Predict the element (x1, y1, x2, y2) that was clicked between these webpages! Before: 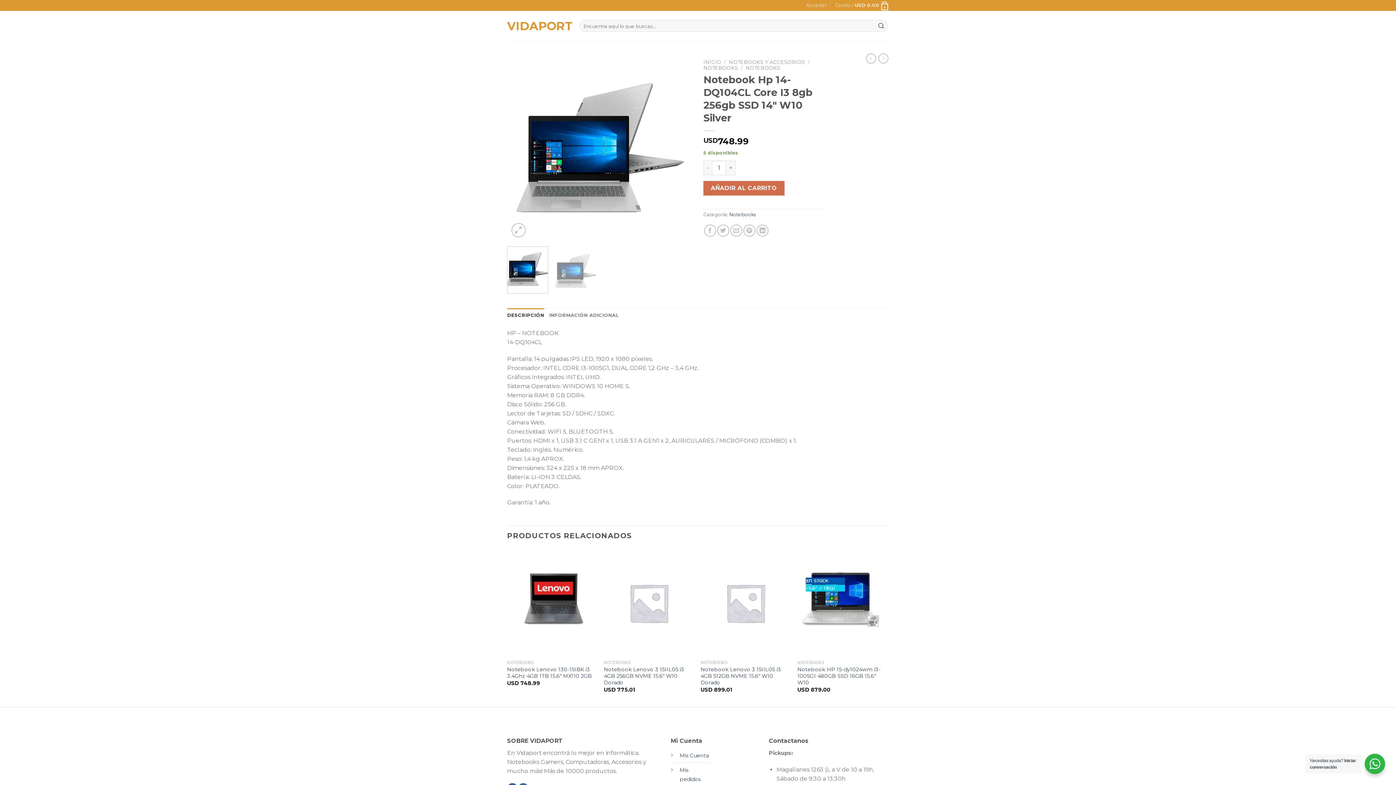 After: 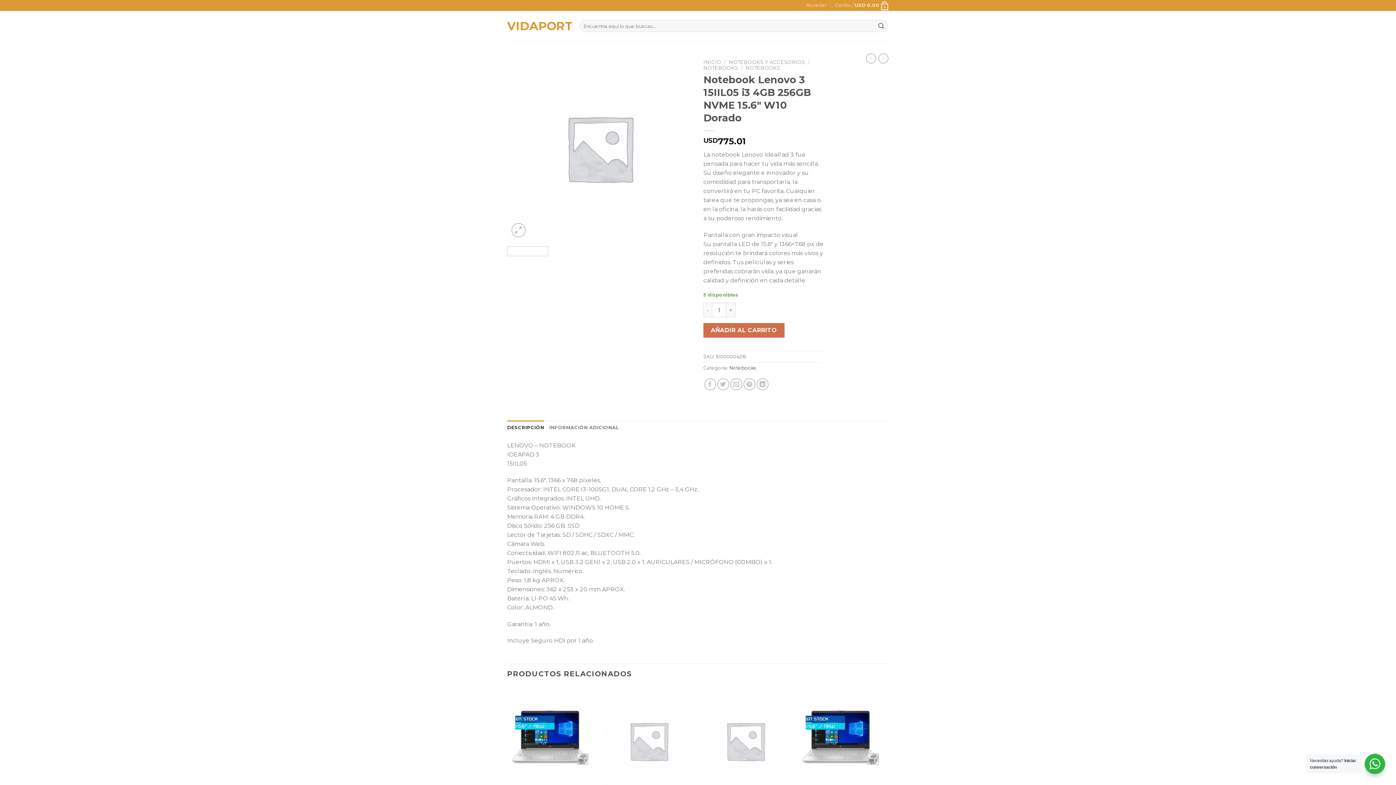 Action: bbox: (604, 549, 693, 657)